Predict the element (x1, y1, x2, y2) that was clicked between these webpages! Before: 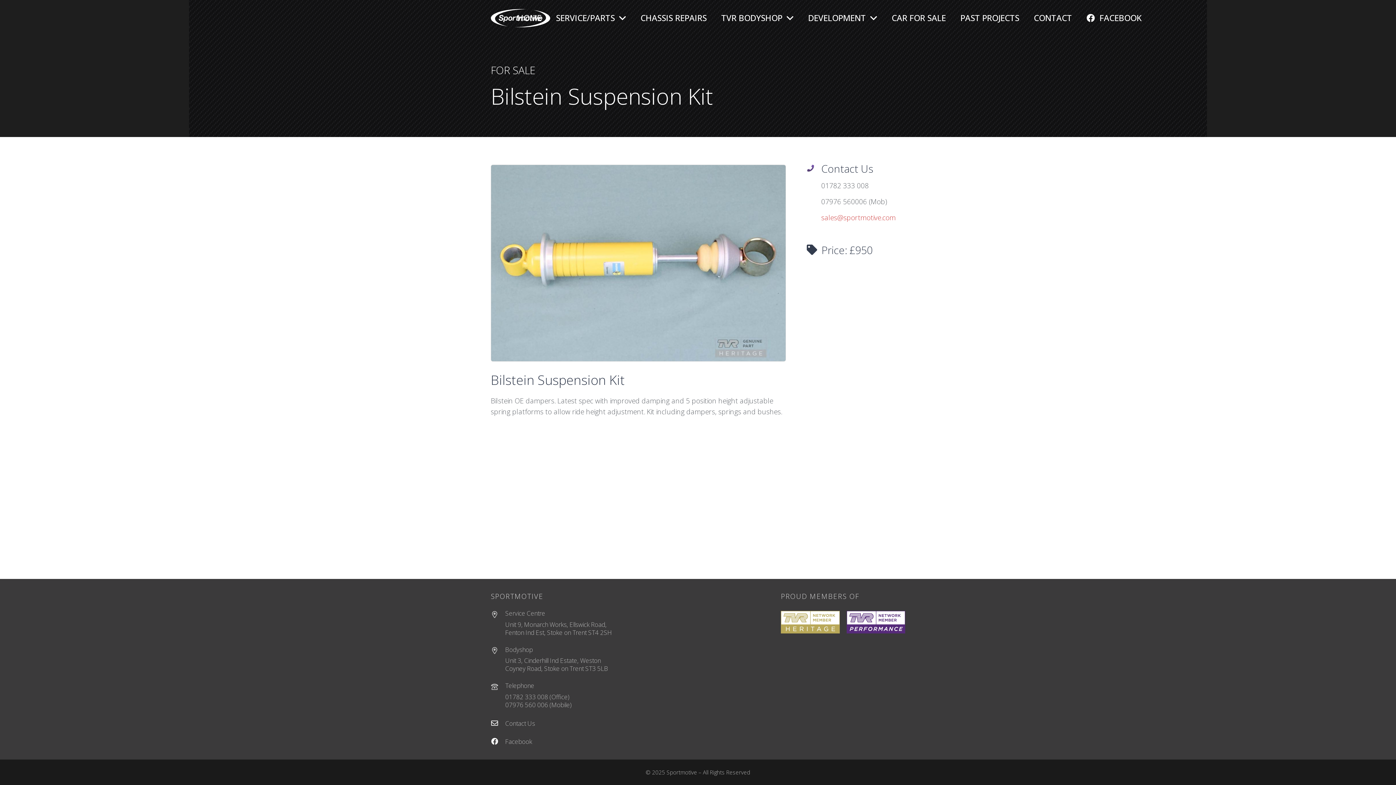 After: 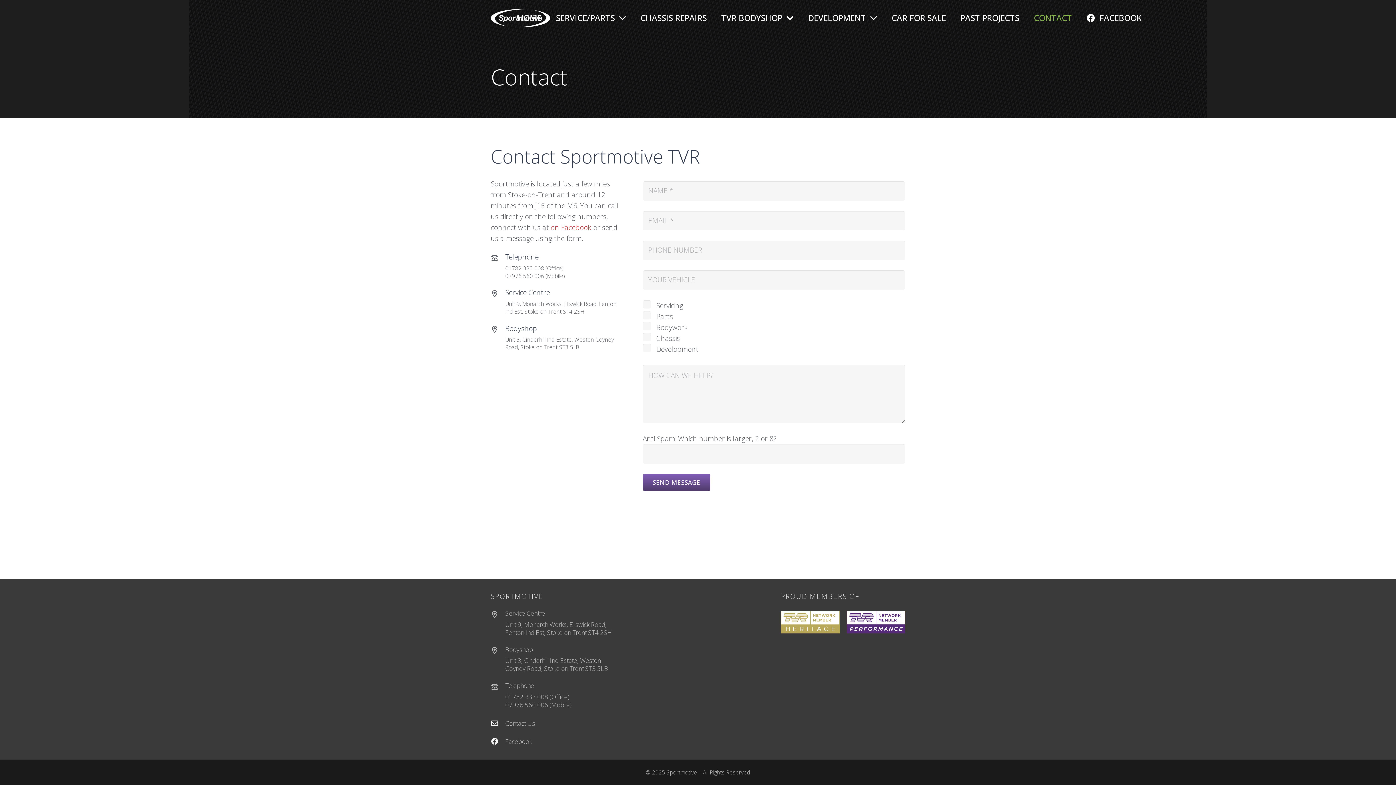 Action: bbox: (1026, 9, 1079, 27) label: CONTACT